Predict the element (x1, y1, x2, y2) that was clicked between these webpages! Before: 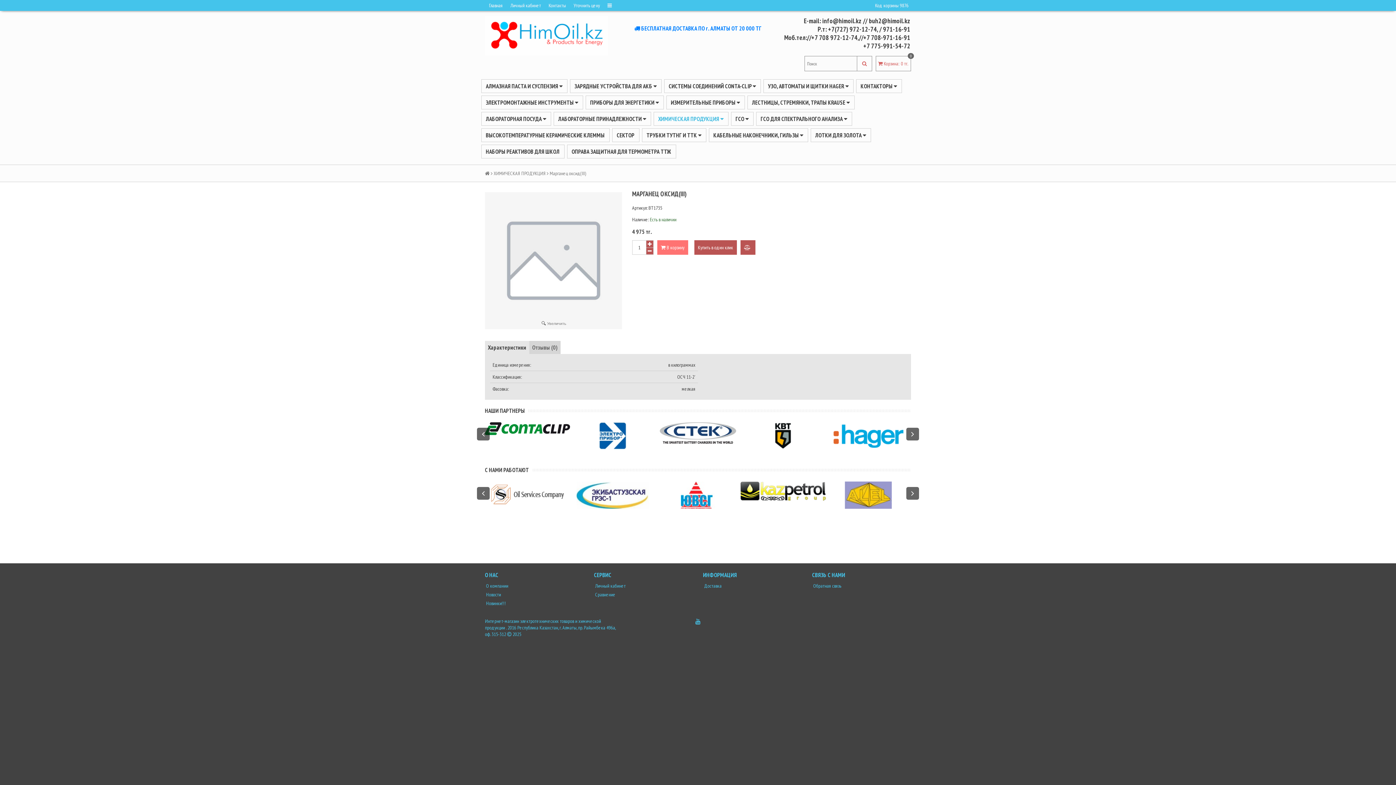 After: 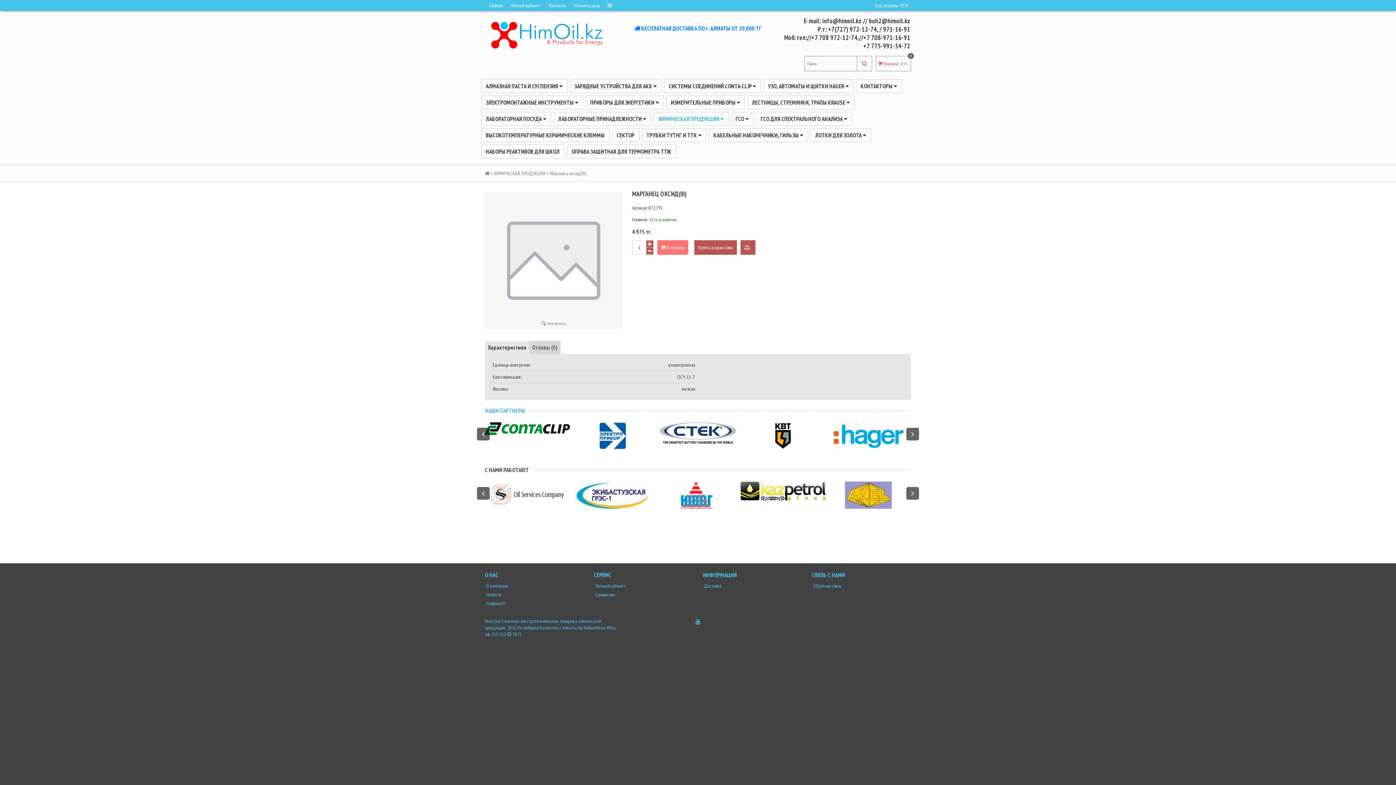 Action: label: НАШИ ПАРТНЕРЫ bbox: (485, 407, 528, 414)